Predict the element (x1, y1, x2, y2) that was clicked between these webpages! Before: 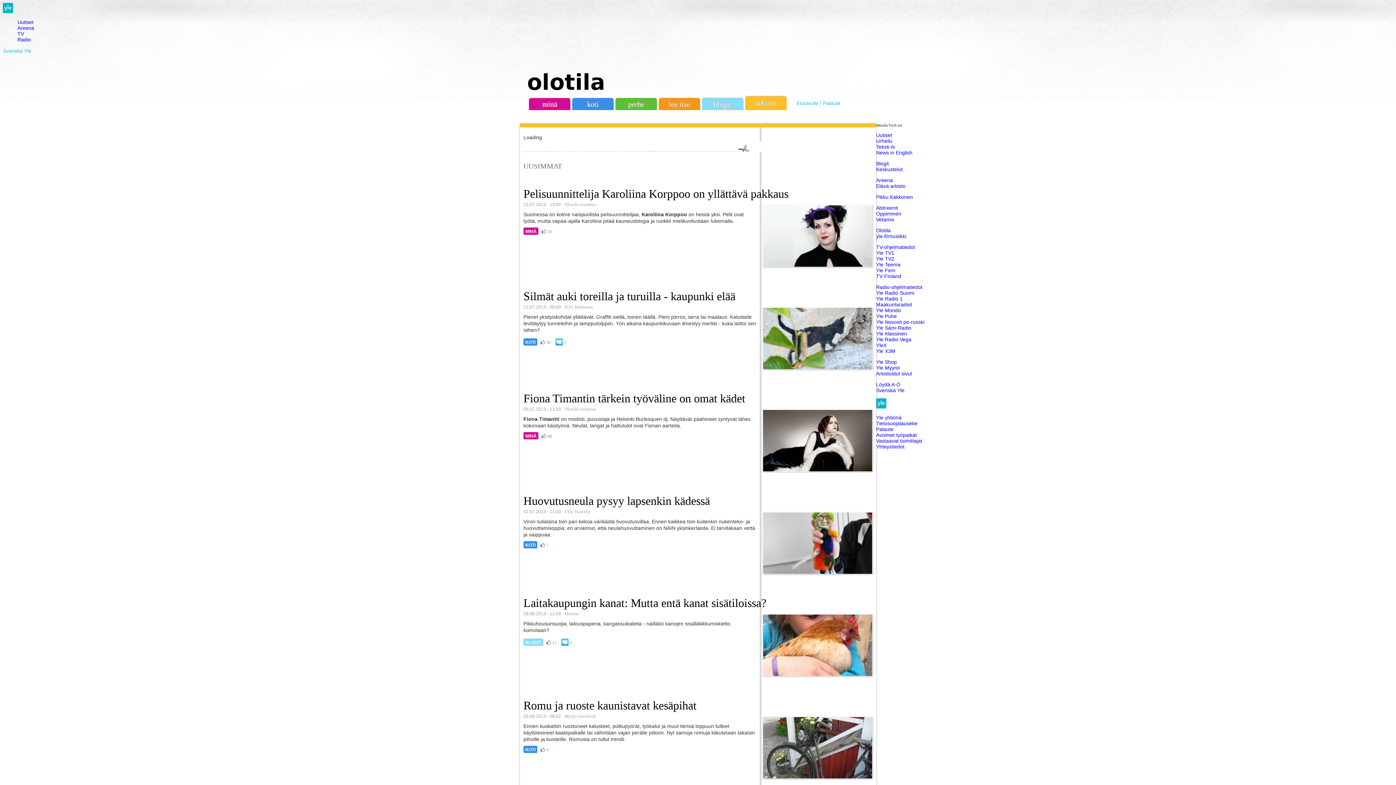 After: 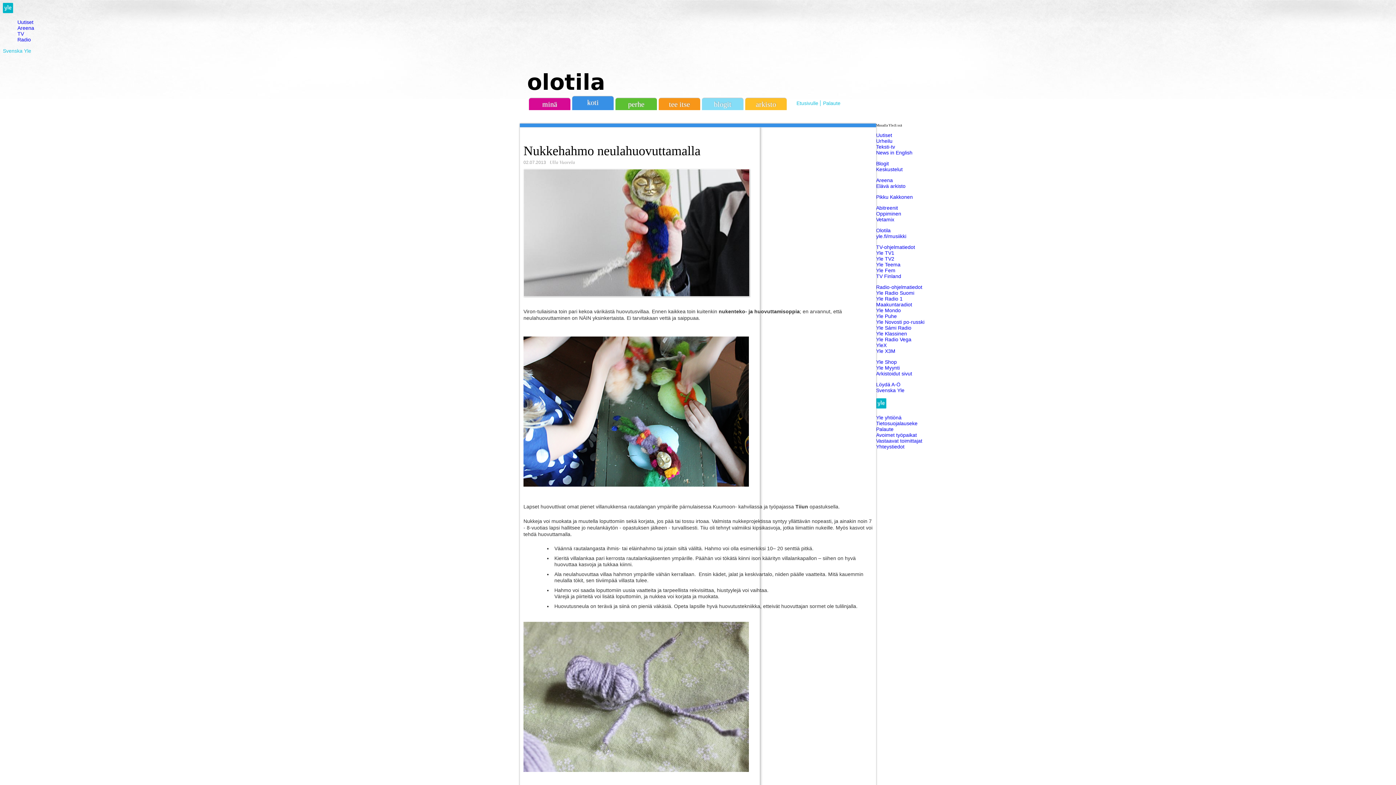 Action: label: Huovutusneula pysyy lapsenkin kädessä bbox: (523, 494, 710, 507)